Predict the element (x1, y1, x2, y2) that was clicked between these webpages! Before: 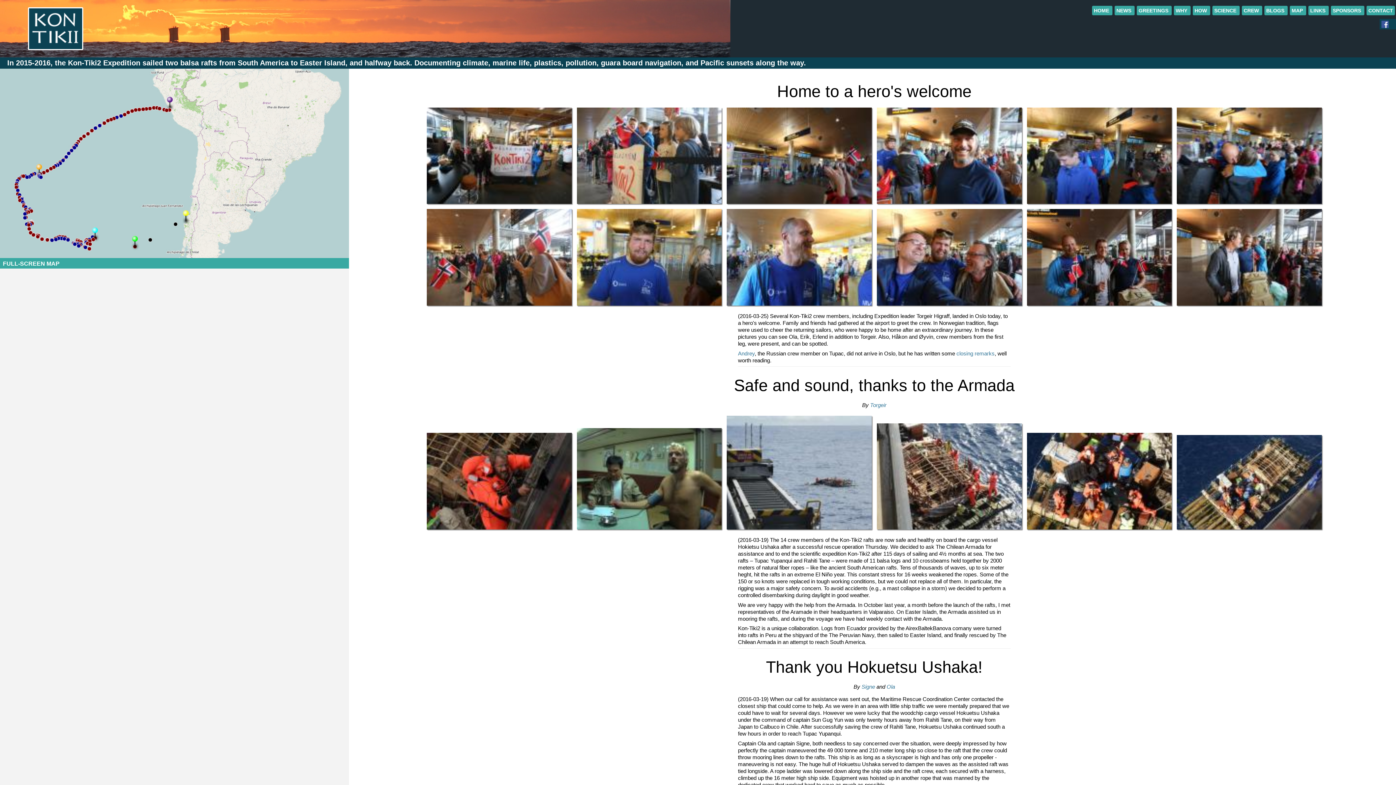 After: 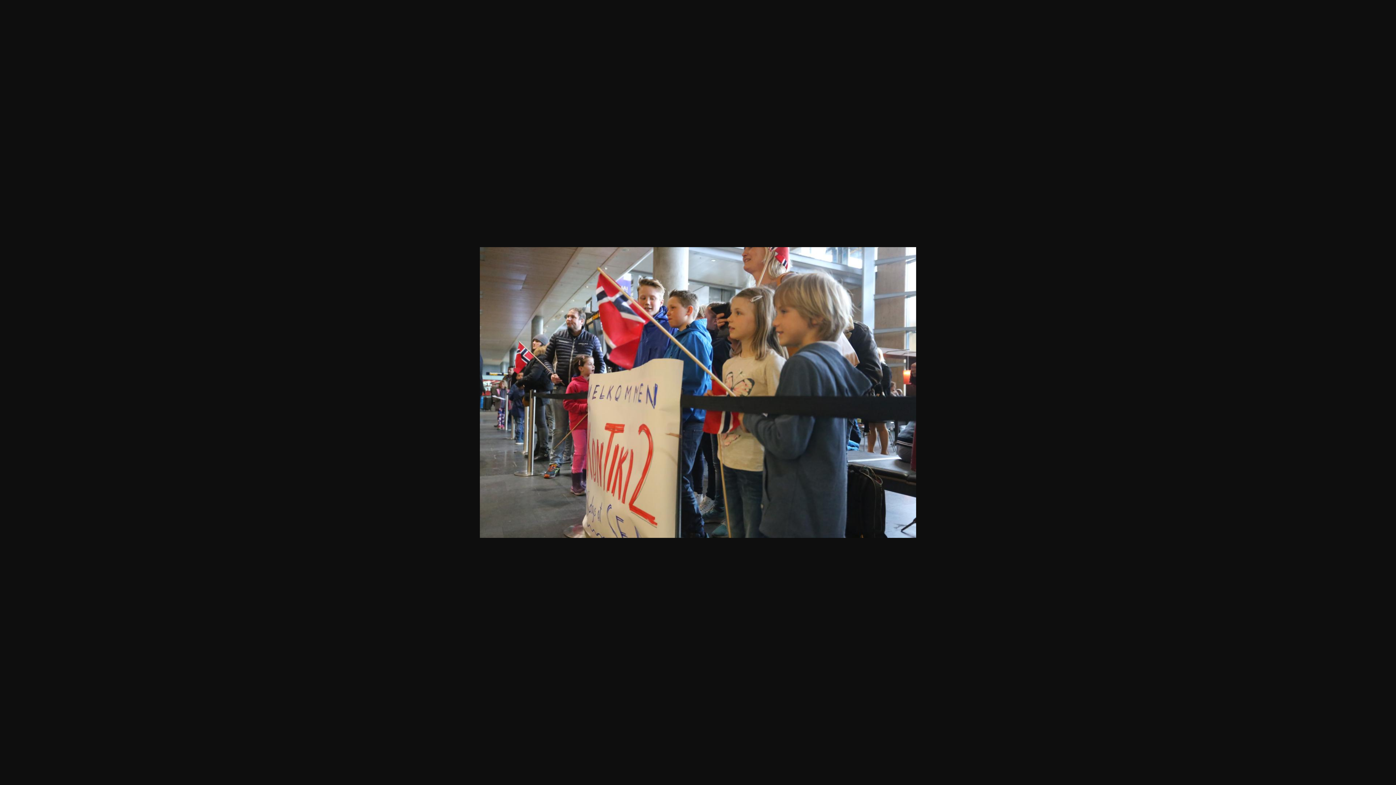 Action: bbox: (575, 200, 723, 207)